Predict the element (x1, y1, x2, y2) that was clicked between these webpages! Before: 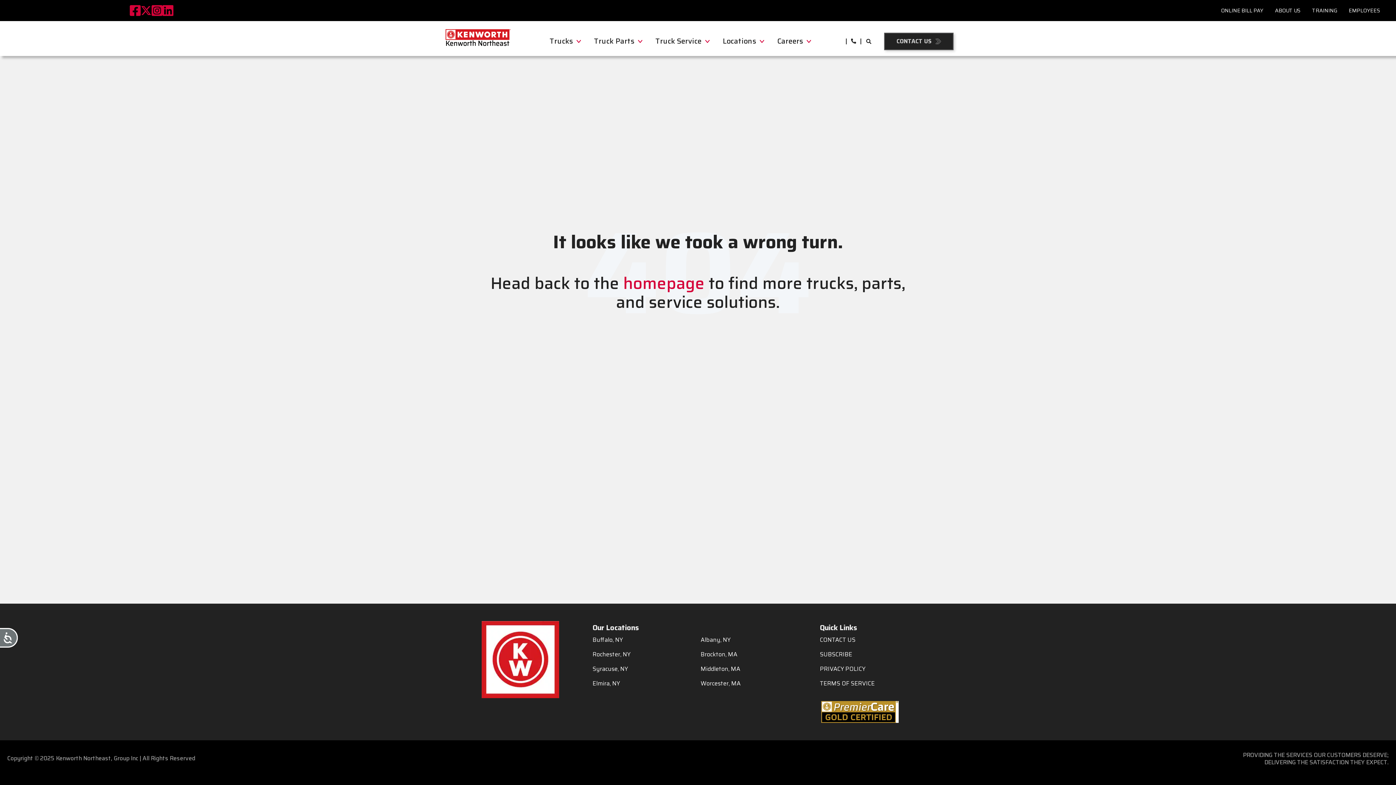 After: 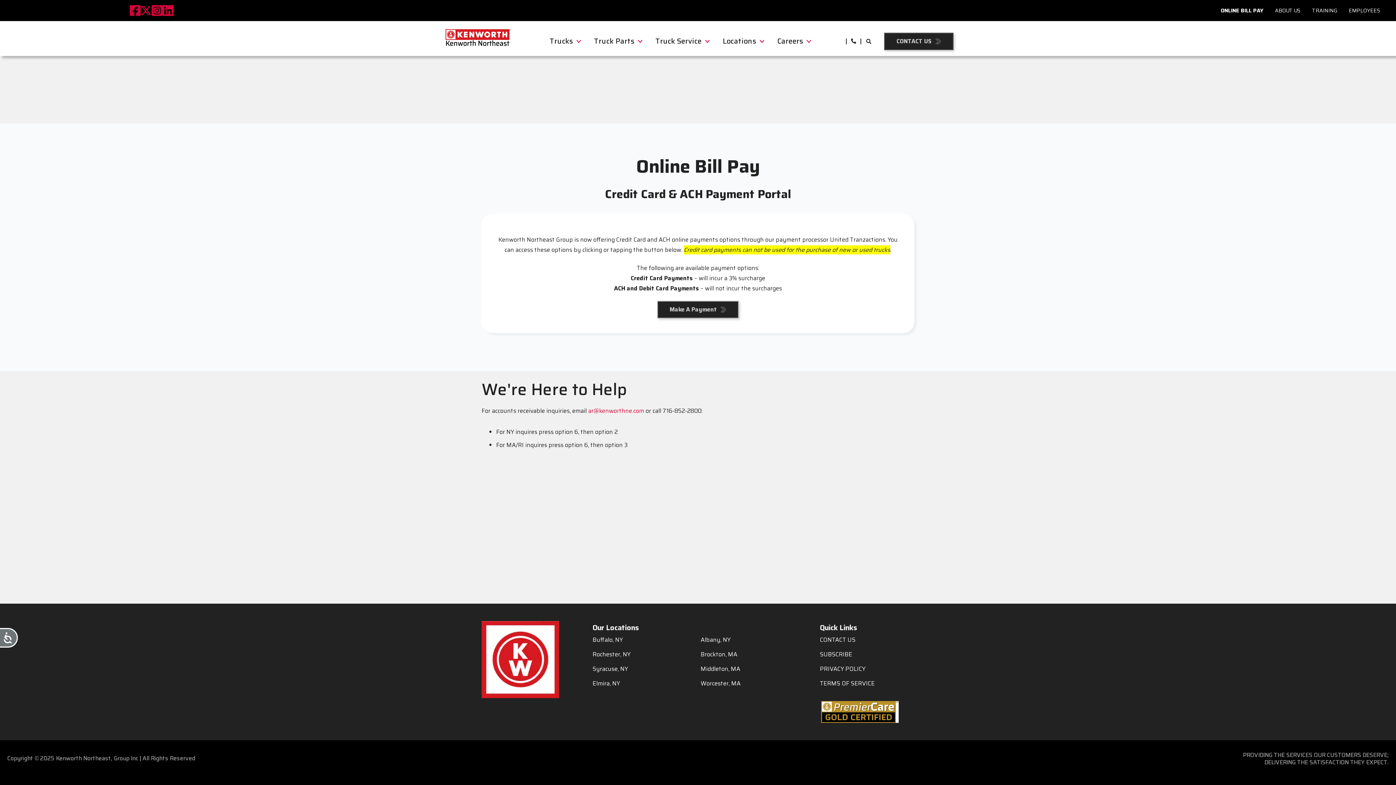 Action: label: ONLINE BILL PAY bbox: (1221, 6, 1263, 14)